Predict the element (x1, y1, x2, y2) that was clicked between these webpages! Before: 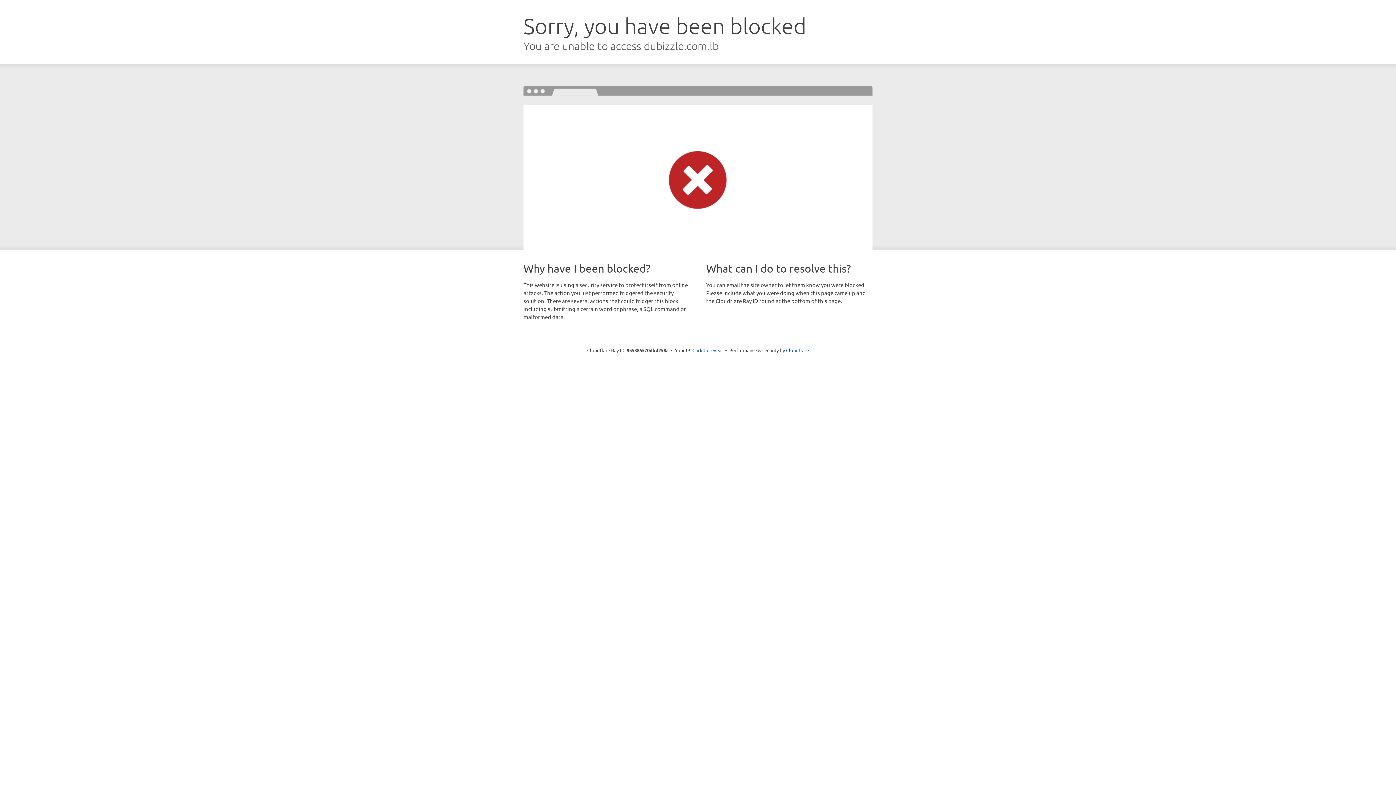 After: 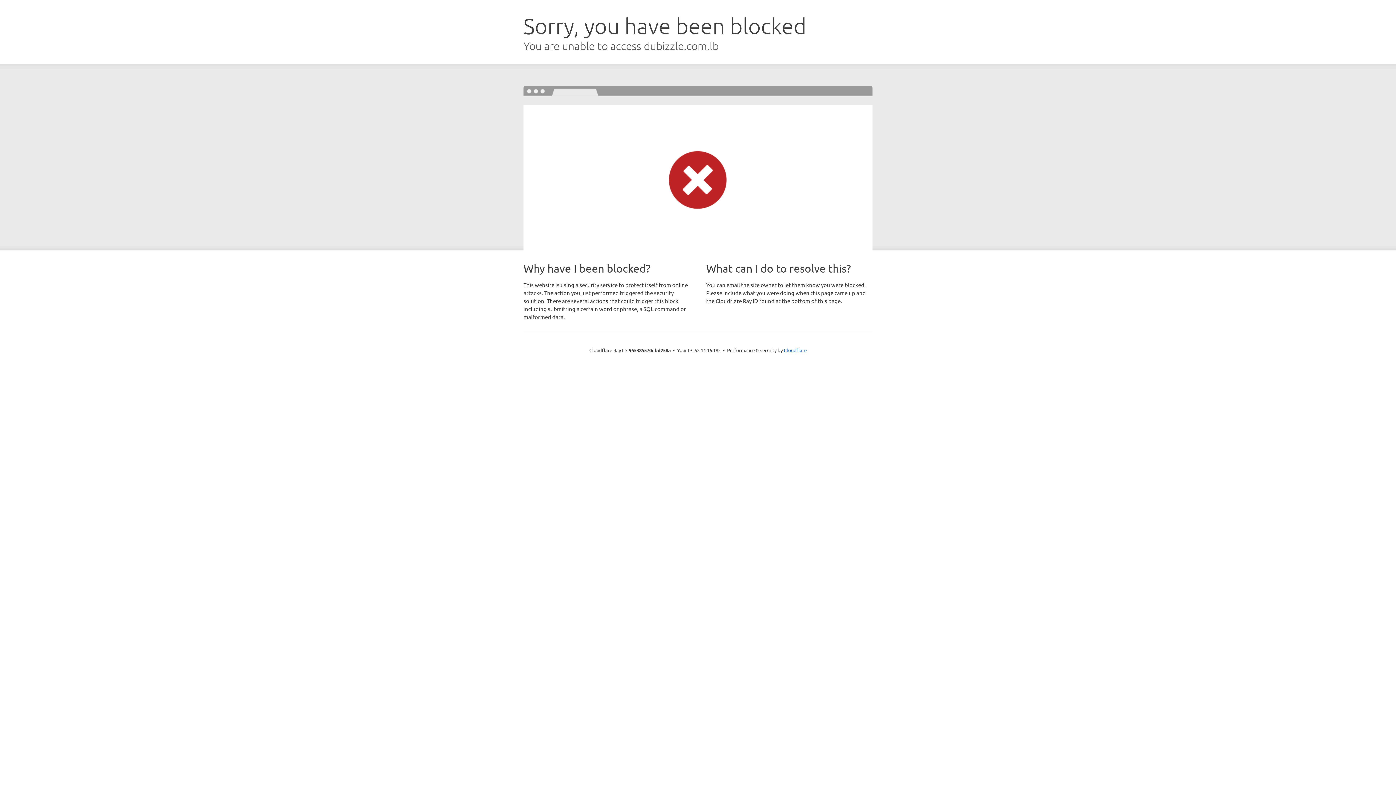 Action: bbox: (692, 346, 723, 353) label: Click to reveal